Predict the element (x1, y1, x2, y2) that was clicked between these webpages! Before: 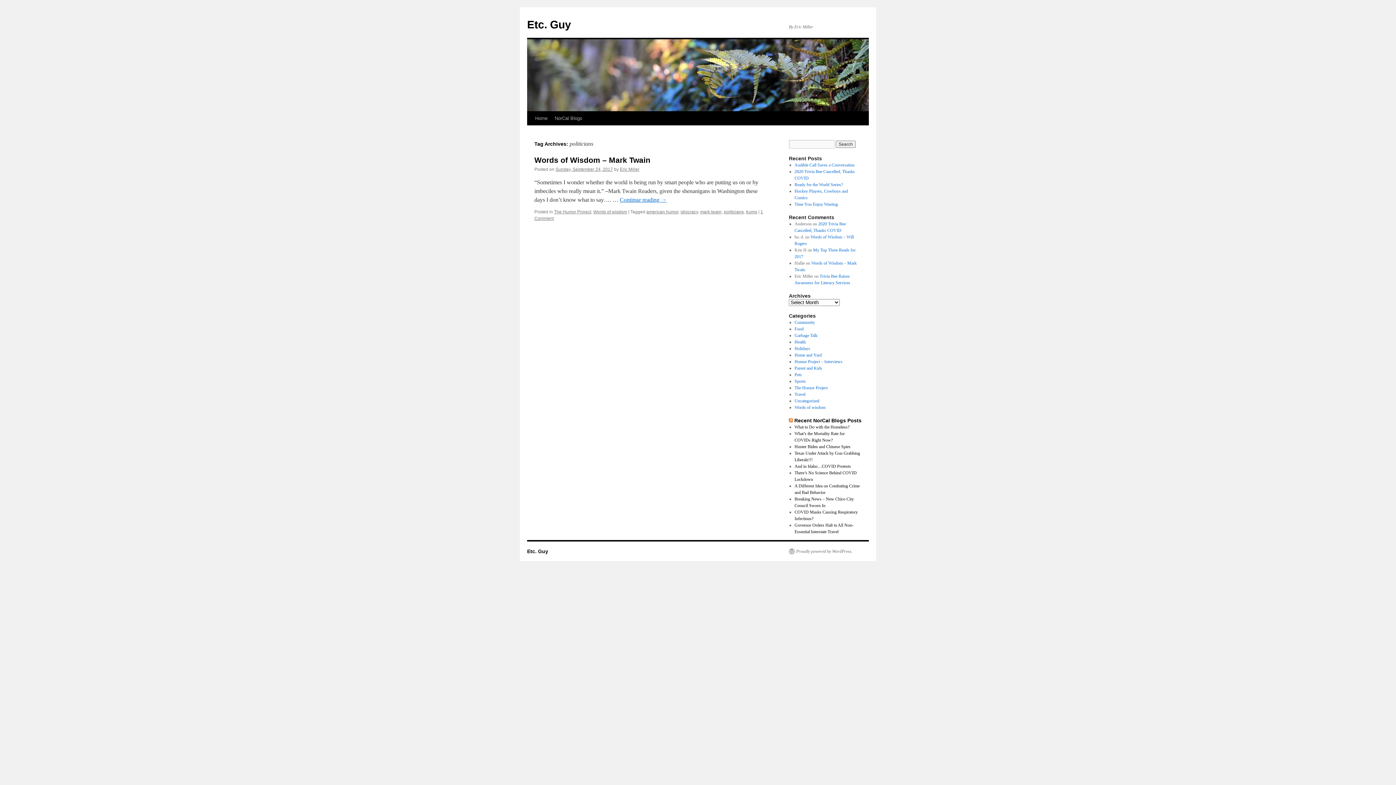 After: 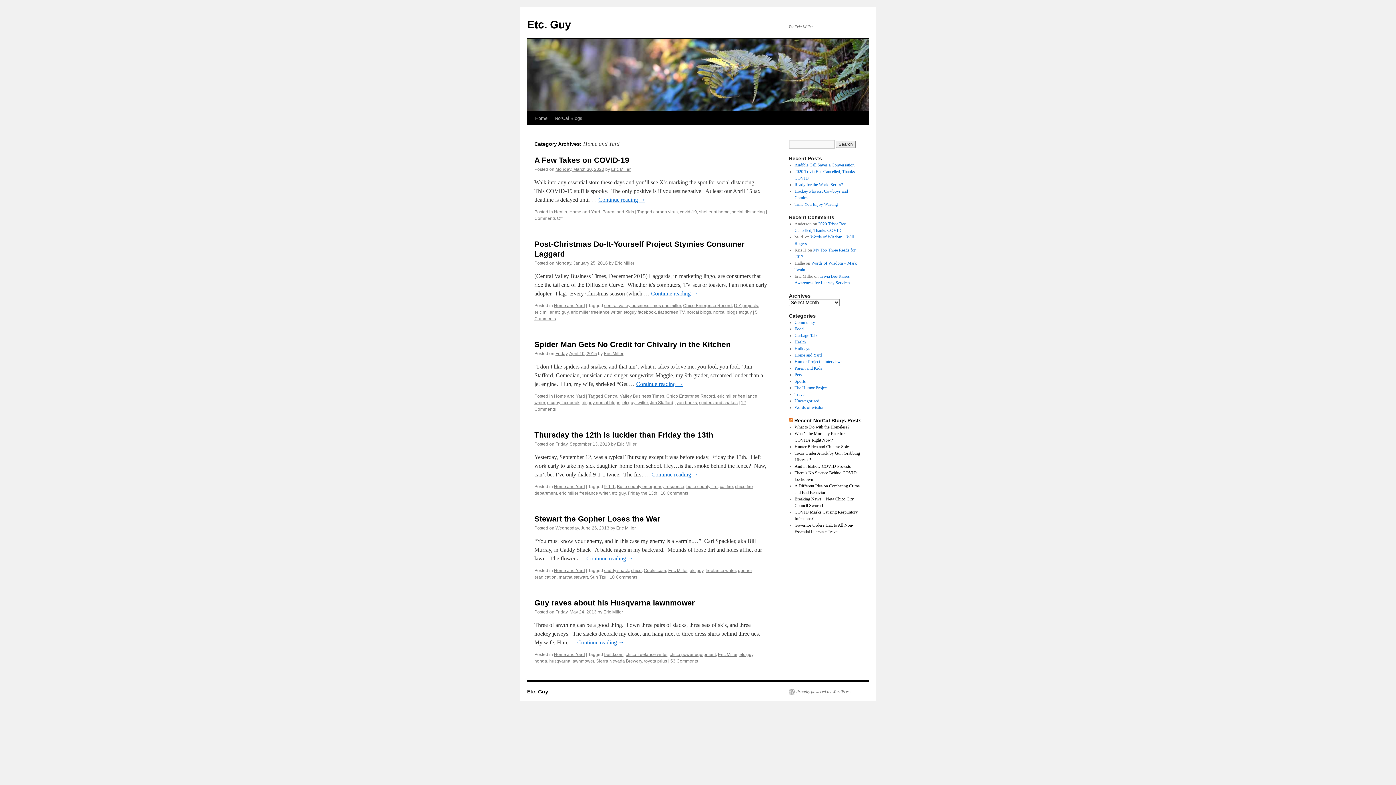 Action: bbox: (794, 352, 822, 357) label: Home and Yard